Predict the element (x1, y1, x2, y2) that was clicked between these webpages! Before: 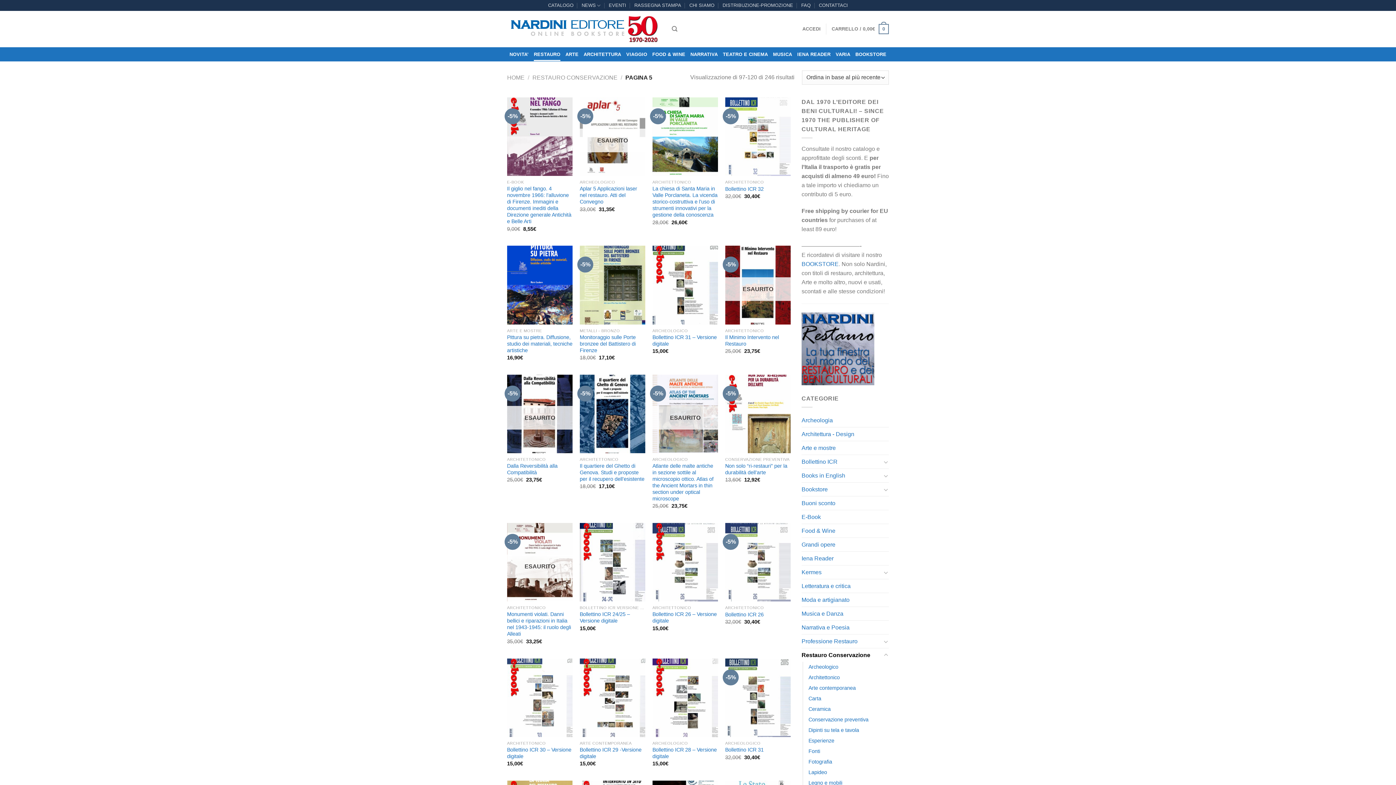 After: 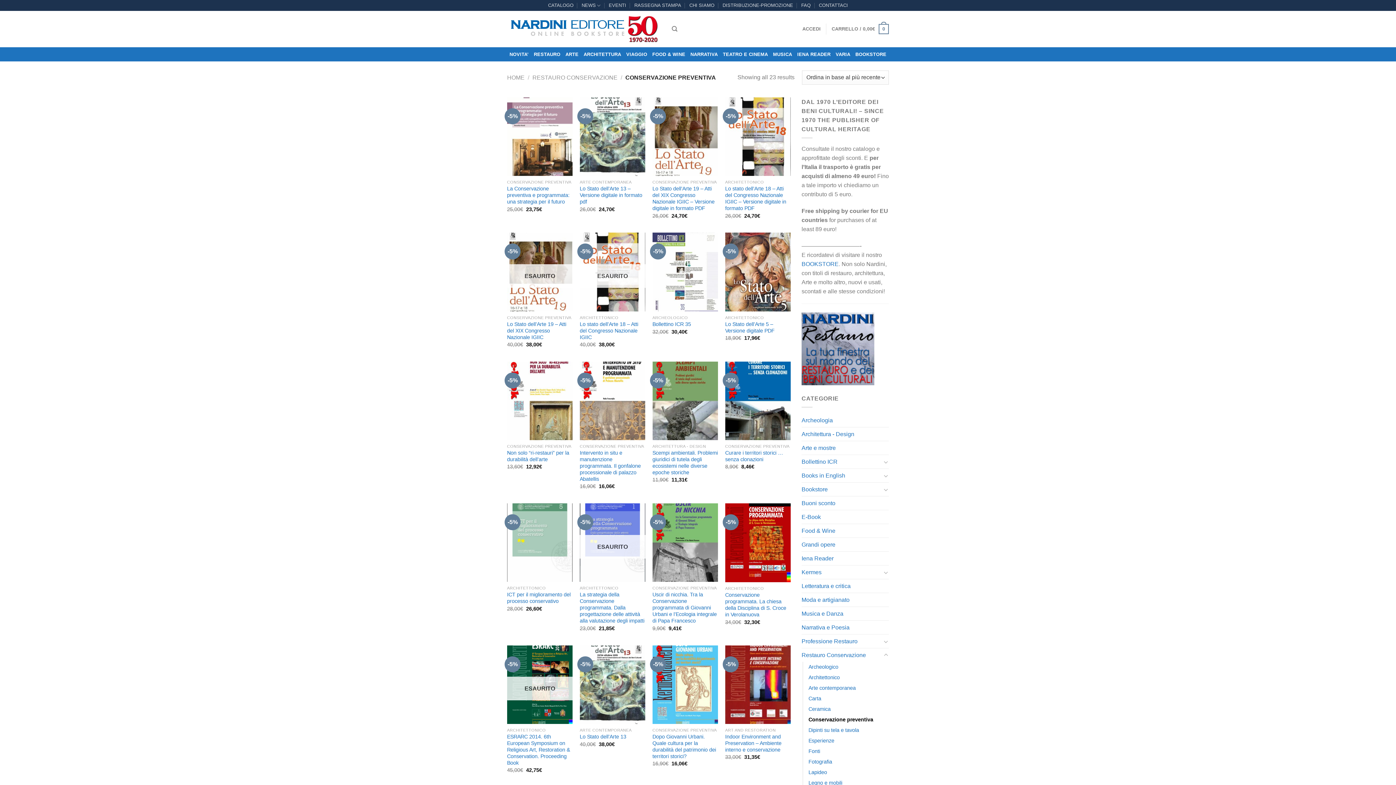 Action: bbox: (808, 715, 868, 725) label: Conservazione preventiva